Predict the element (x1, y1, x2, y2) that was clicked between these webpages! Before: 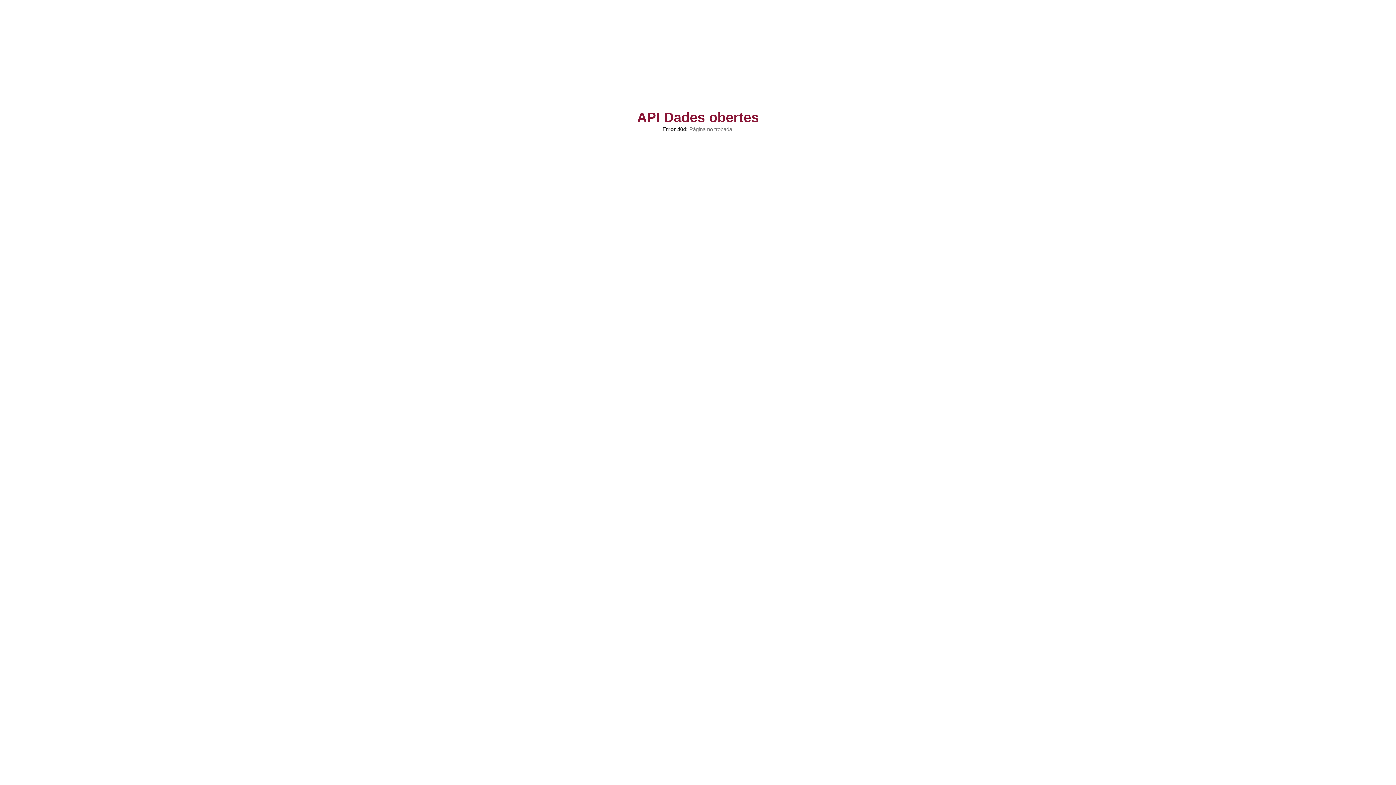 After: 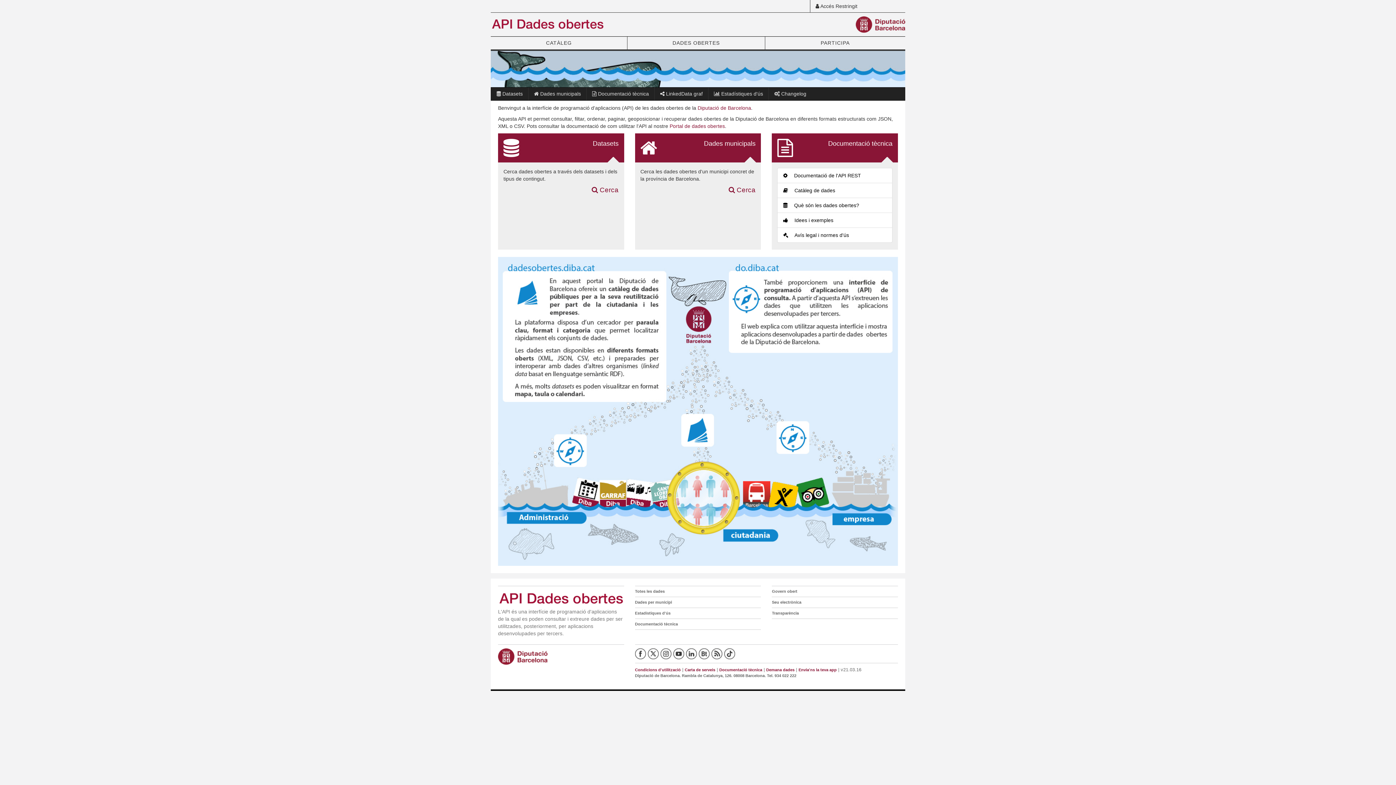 Action: label: API Dades obertes bbox: (627, 113, 769, 121)